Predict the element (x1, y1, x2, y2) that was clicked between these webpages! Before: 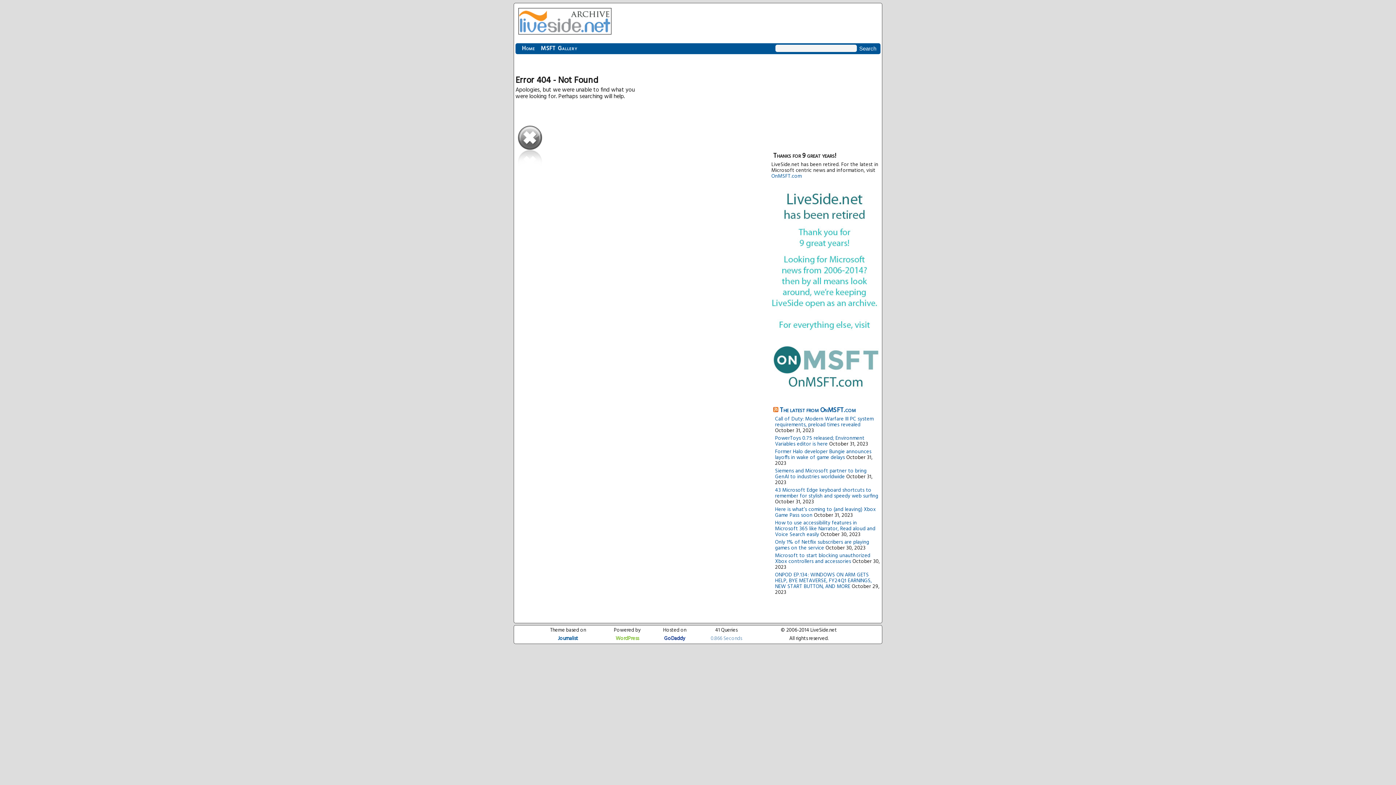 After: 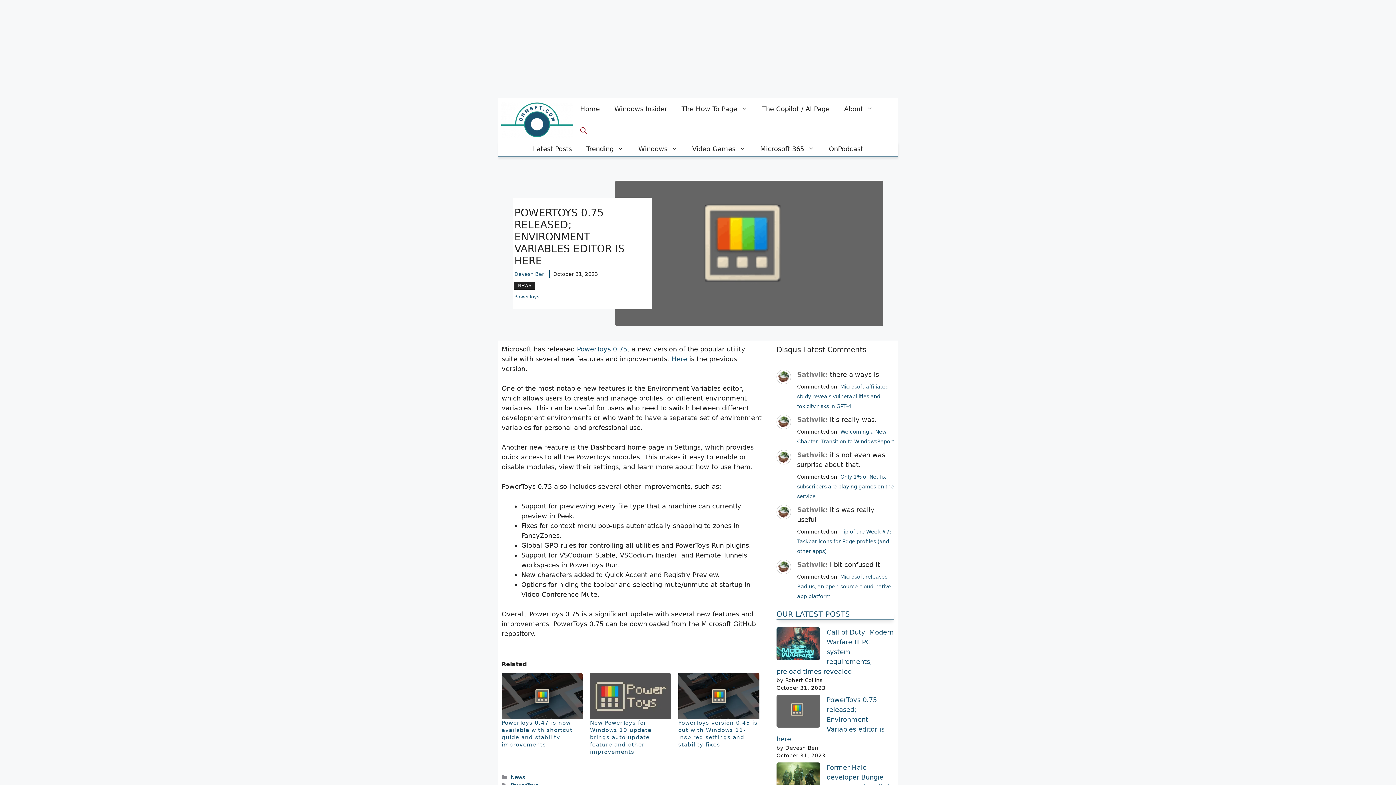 Action: bbox: (775, 434, 864, 448) label: PowerToys 0.75 released; Environment Variables editor is here